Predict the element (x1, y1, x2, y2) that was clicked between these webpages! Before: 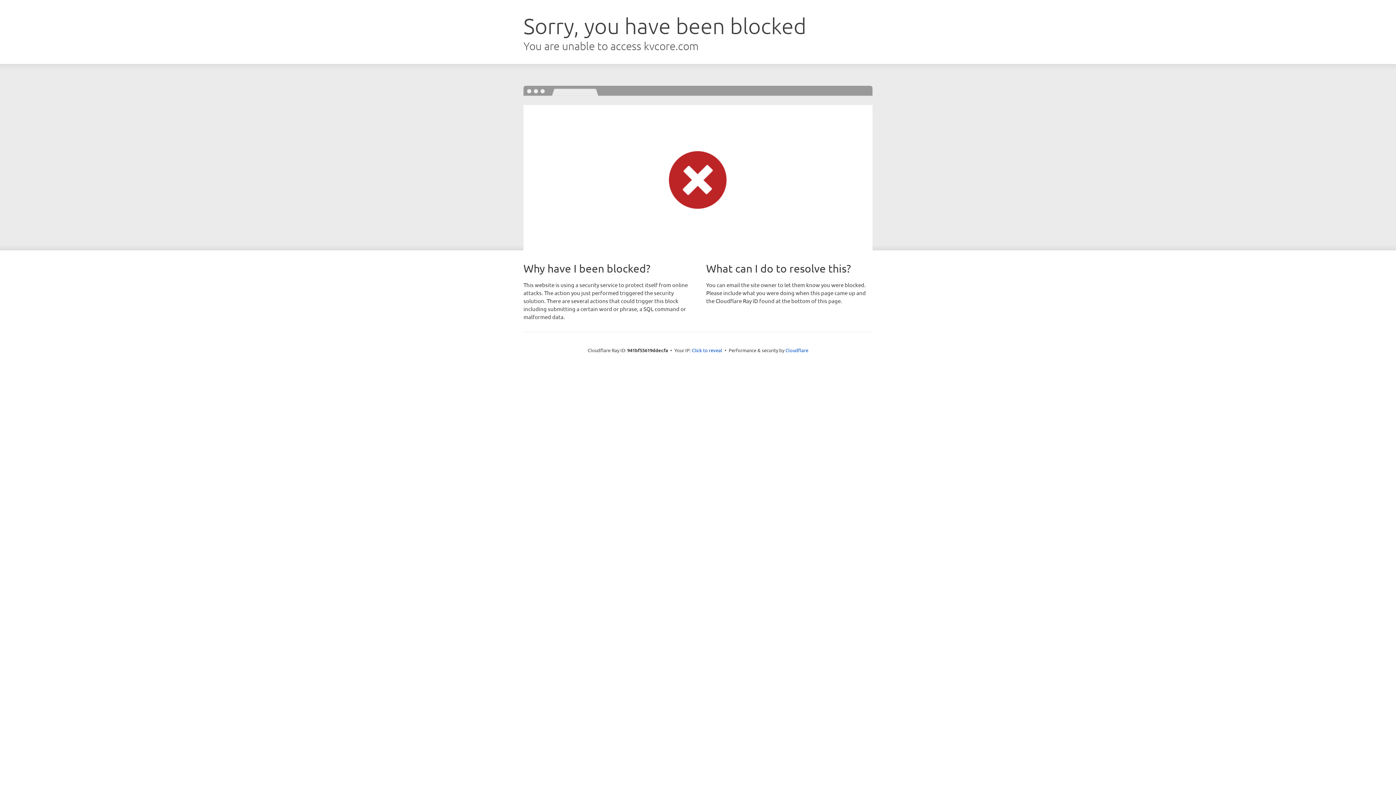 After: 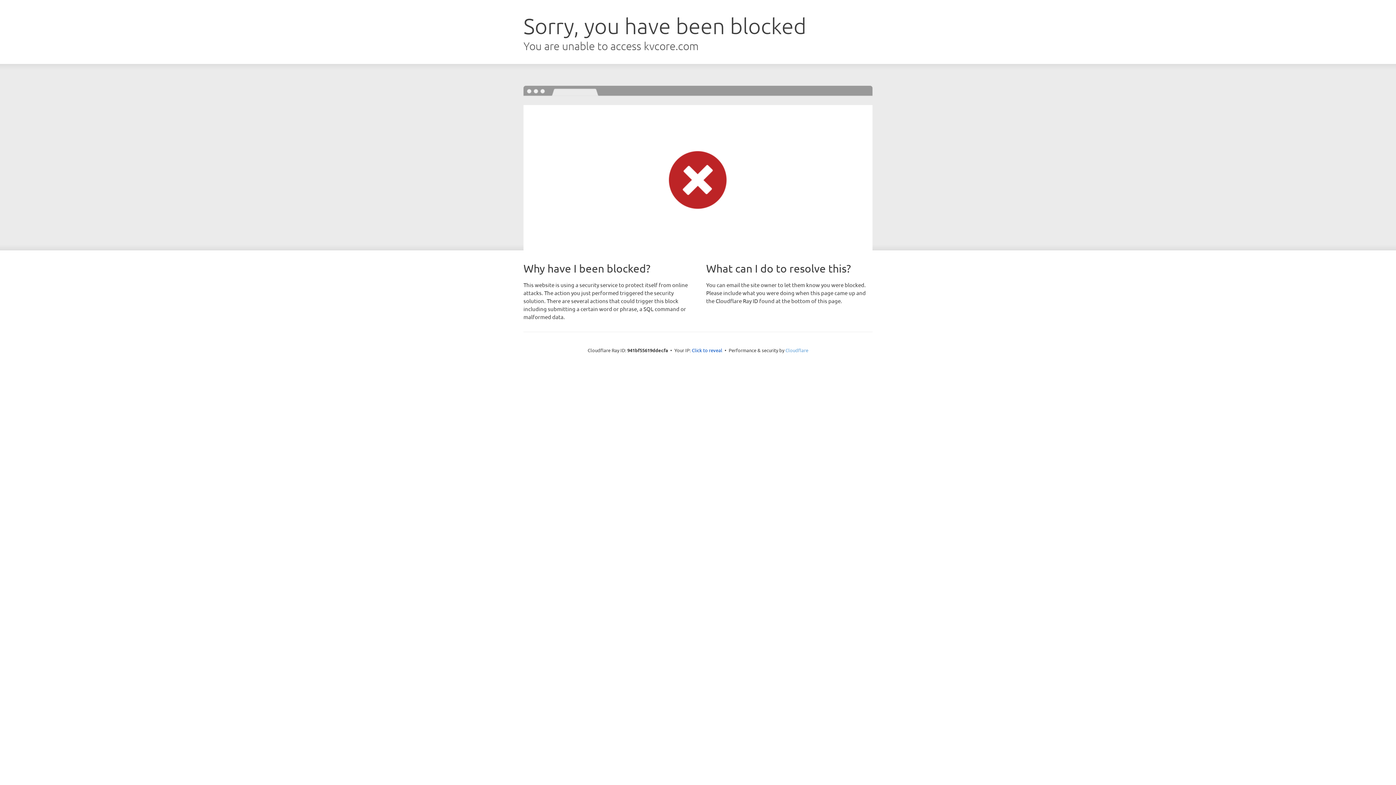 Action: bbox: (785, 347, 808, 353) label: Cloudflare